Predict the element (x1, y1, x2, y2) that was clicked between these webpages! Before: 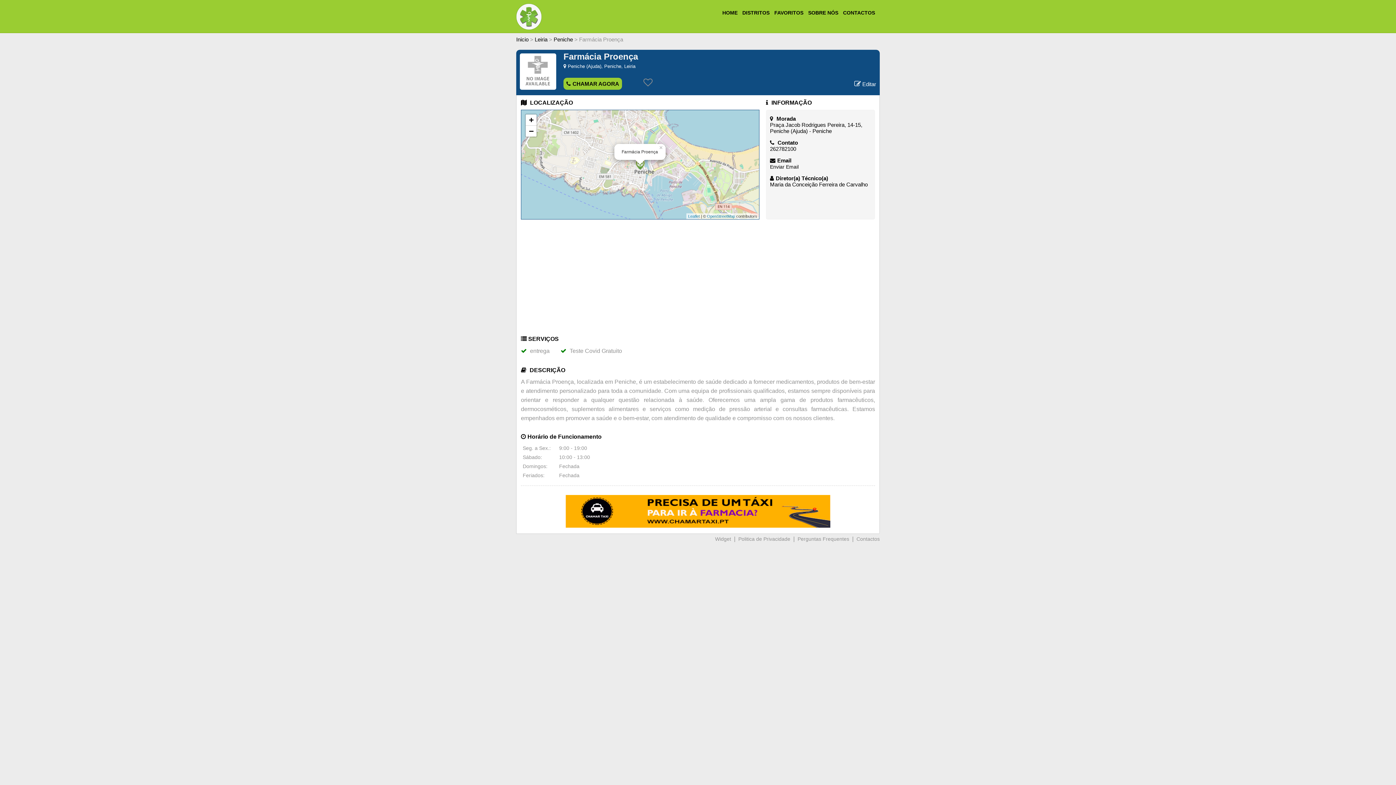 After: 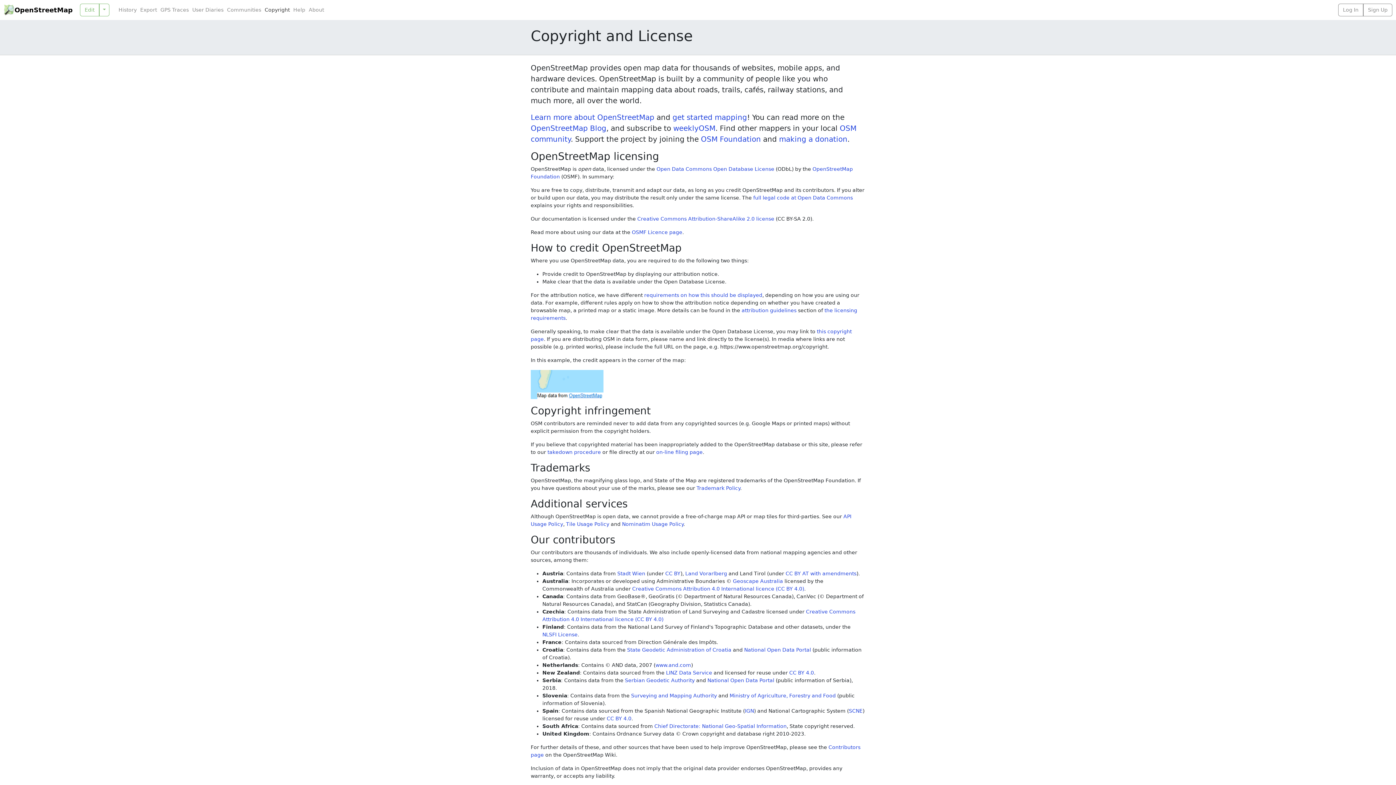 Action: label: OpenStreetMap bbox: (707, 214, 735, 218)